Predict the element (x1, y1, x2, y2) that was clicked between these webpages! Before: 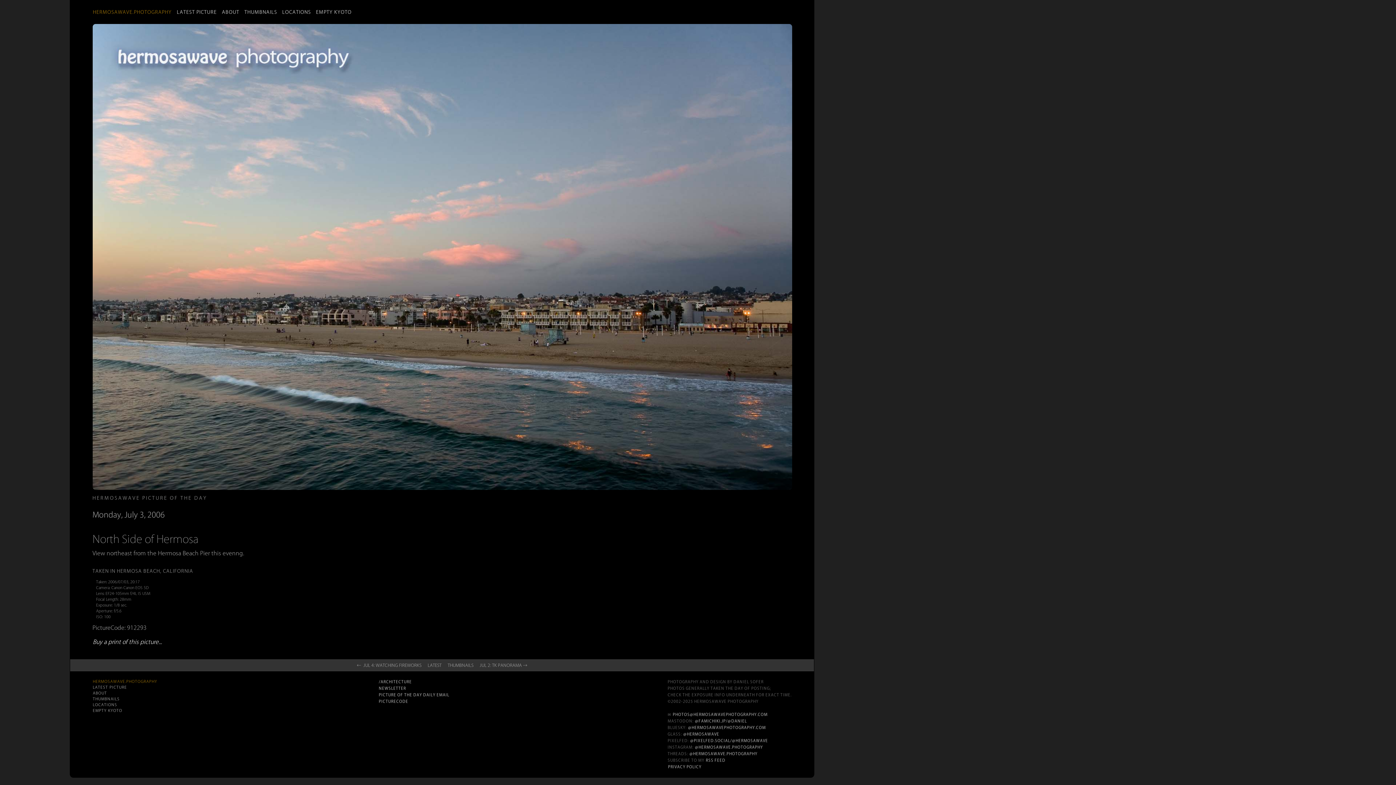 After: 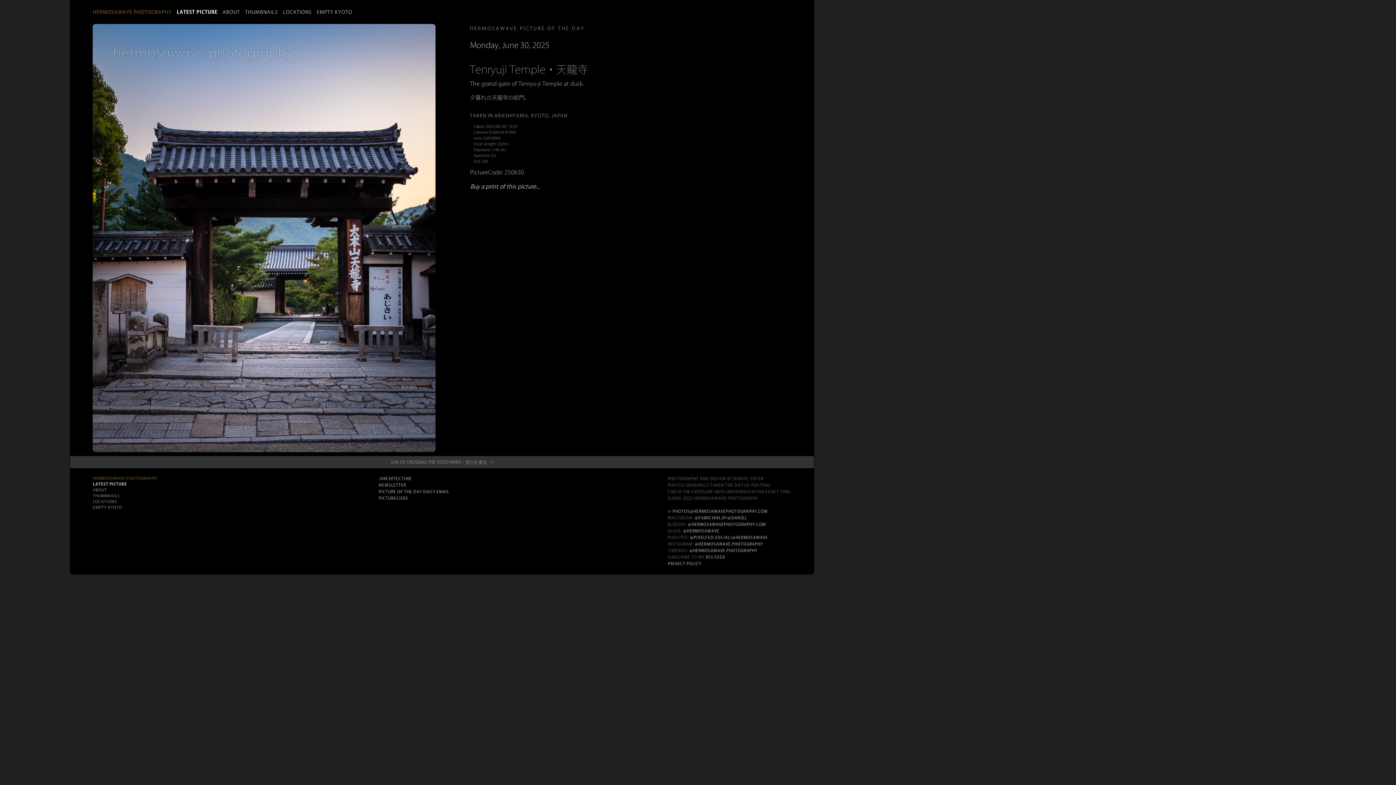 Action: label: LATEST bbox: (427, 663, 441, 667)